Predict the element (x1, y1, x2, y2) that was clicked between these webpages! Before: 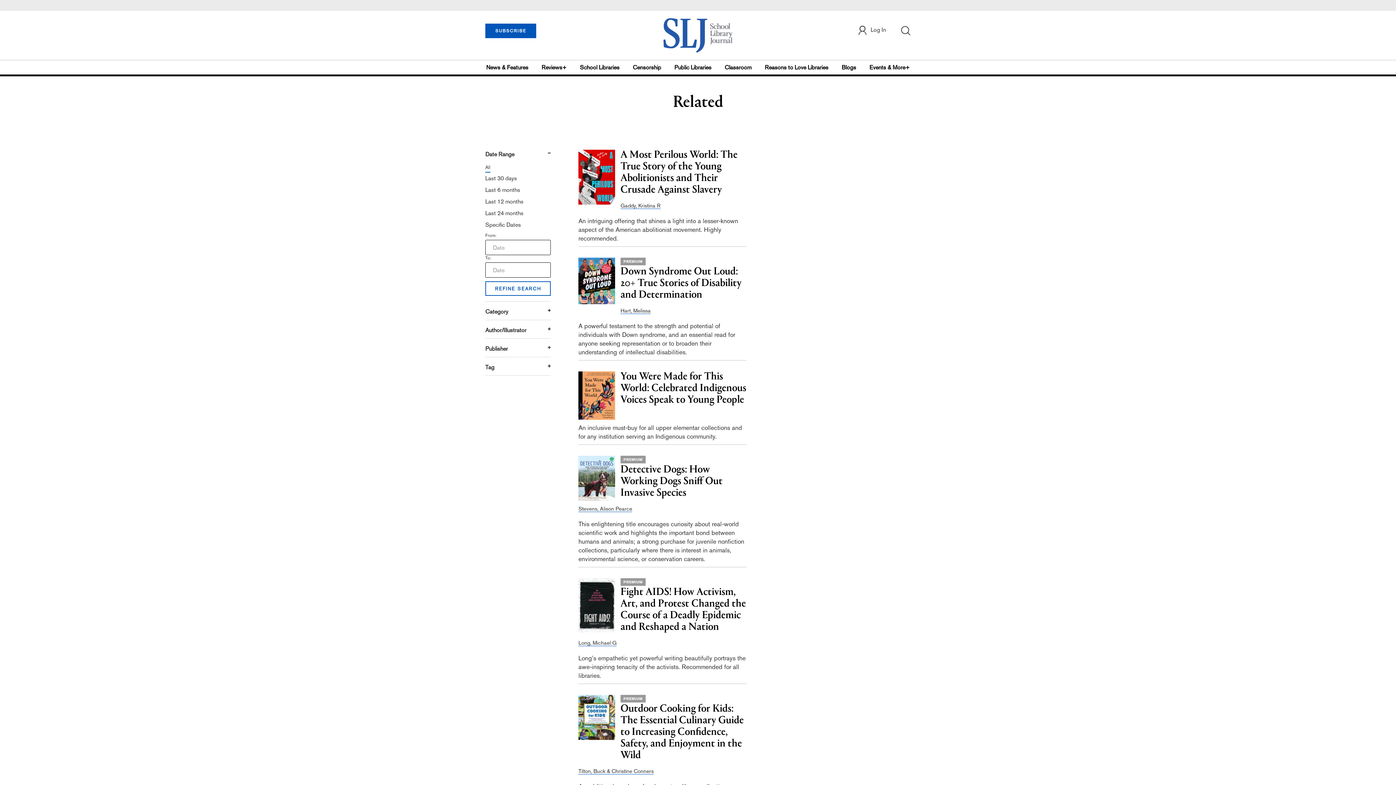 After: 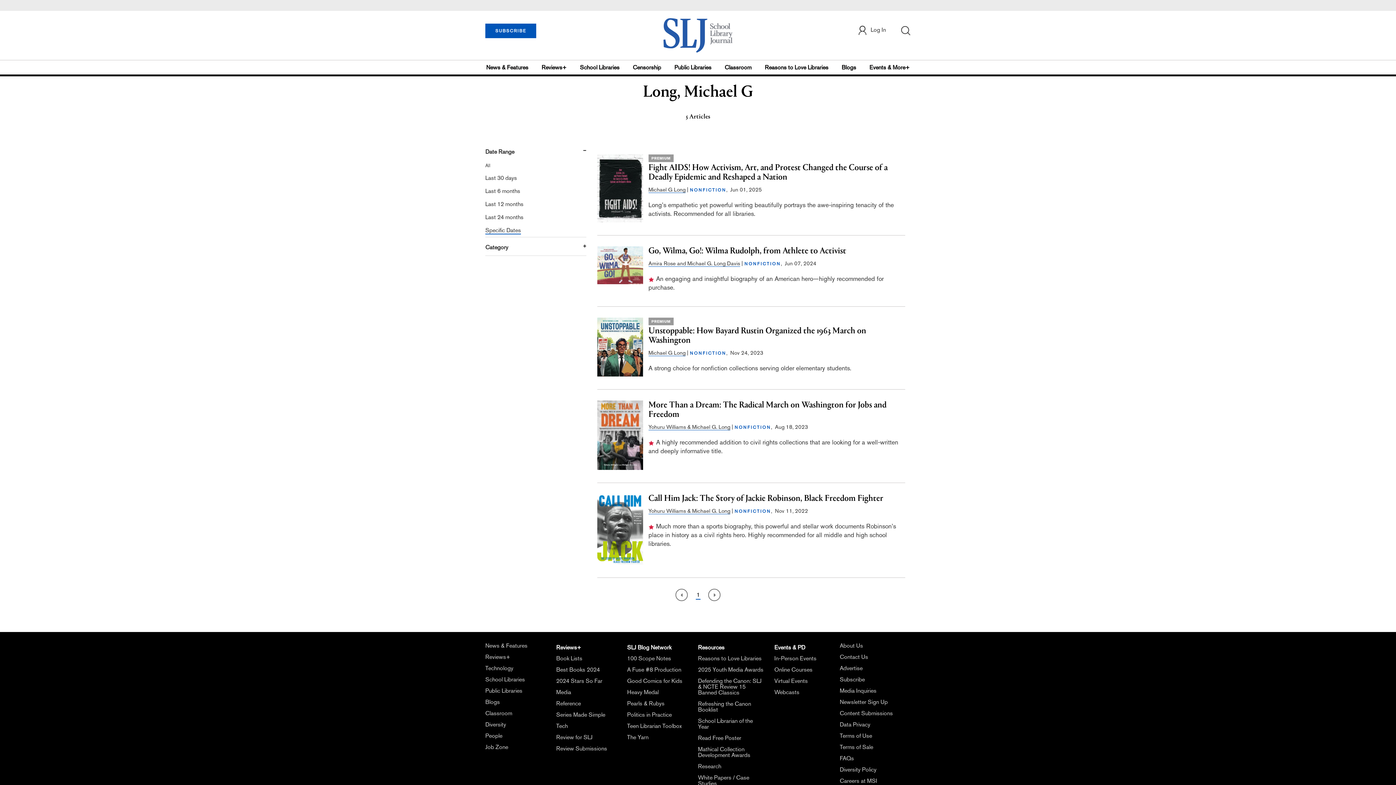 Action: bbox: (578, 639, 616, 646) label: Long, Michael G